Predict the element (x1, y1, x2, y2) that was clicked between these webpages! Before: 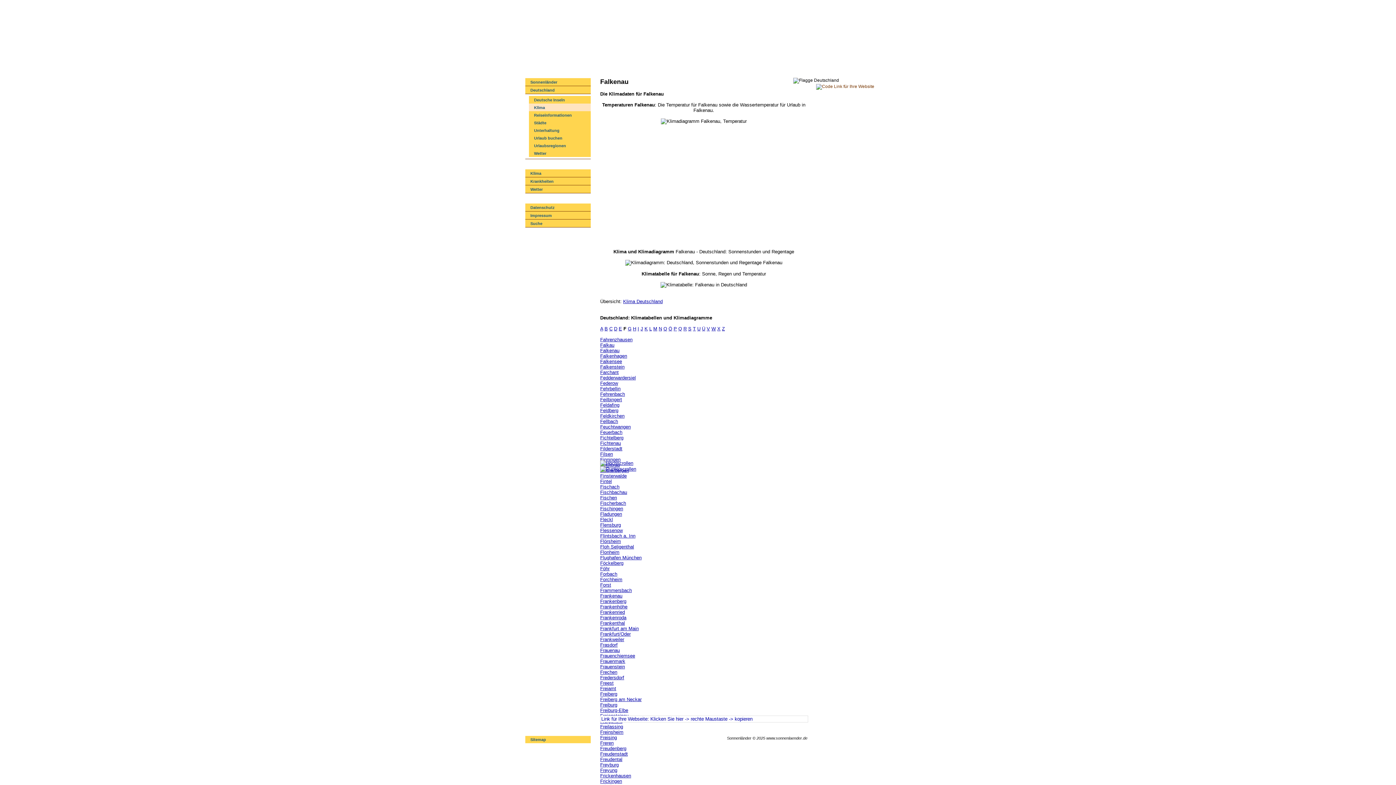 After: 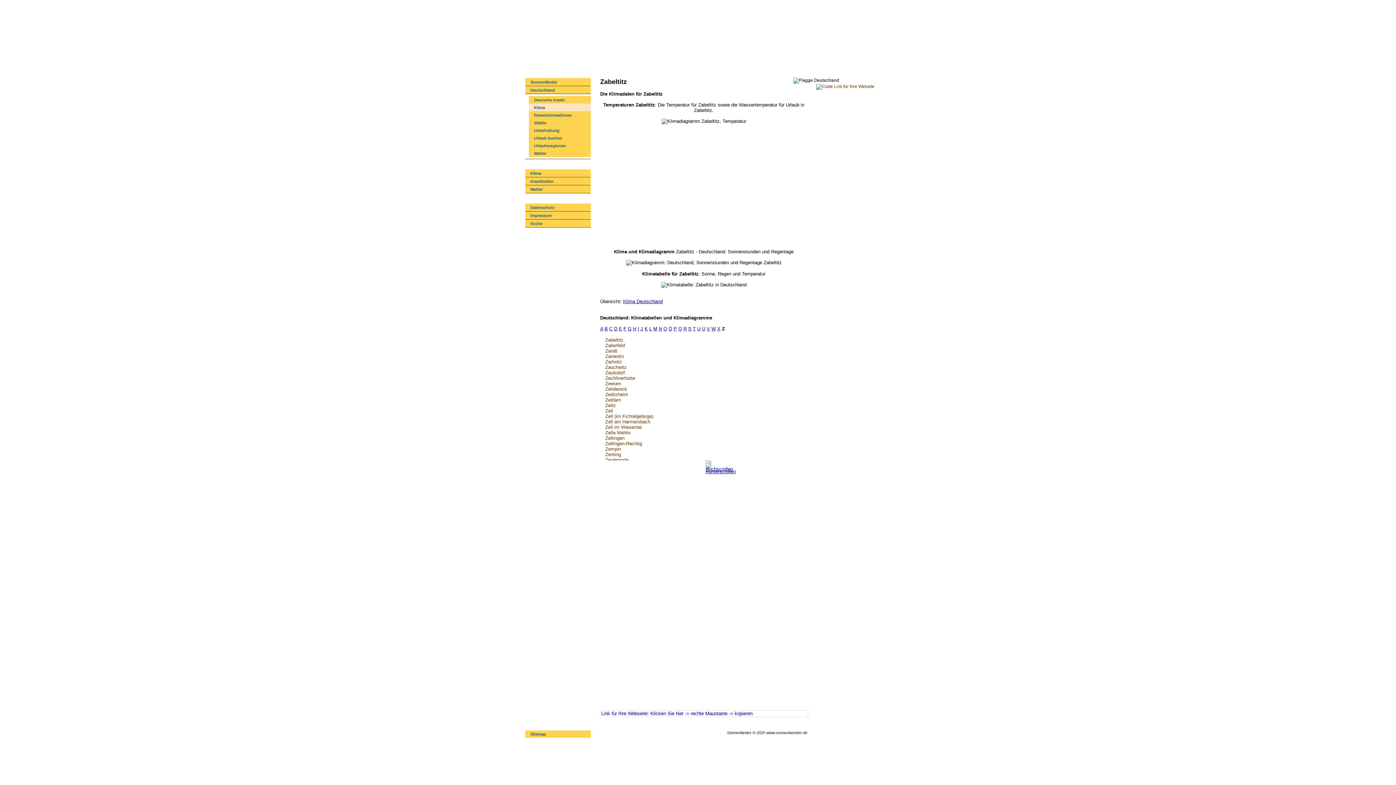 Action: bbox: (722, 326, 725, 331) label: Z